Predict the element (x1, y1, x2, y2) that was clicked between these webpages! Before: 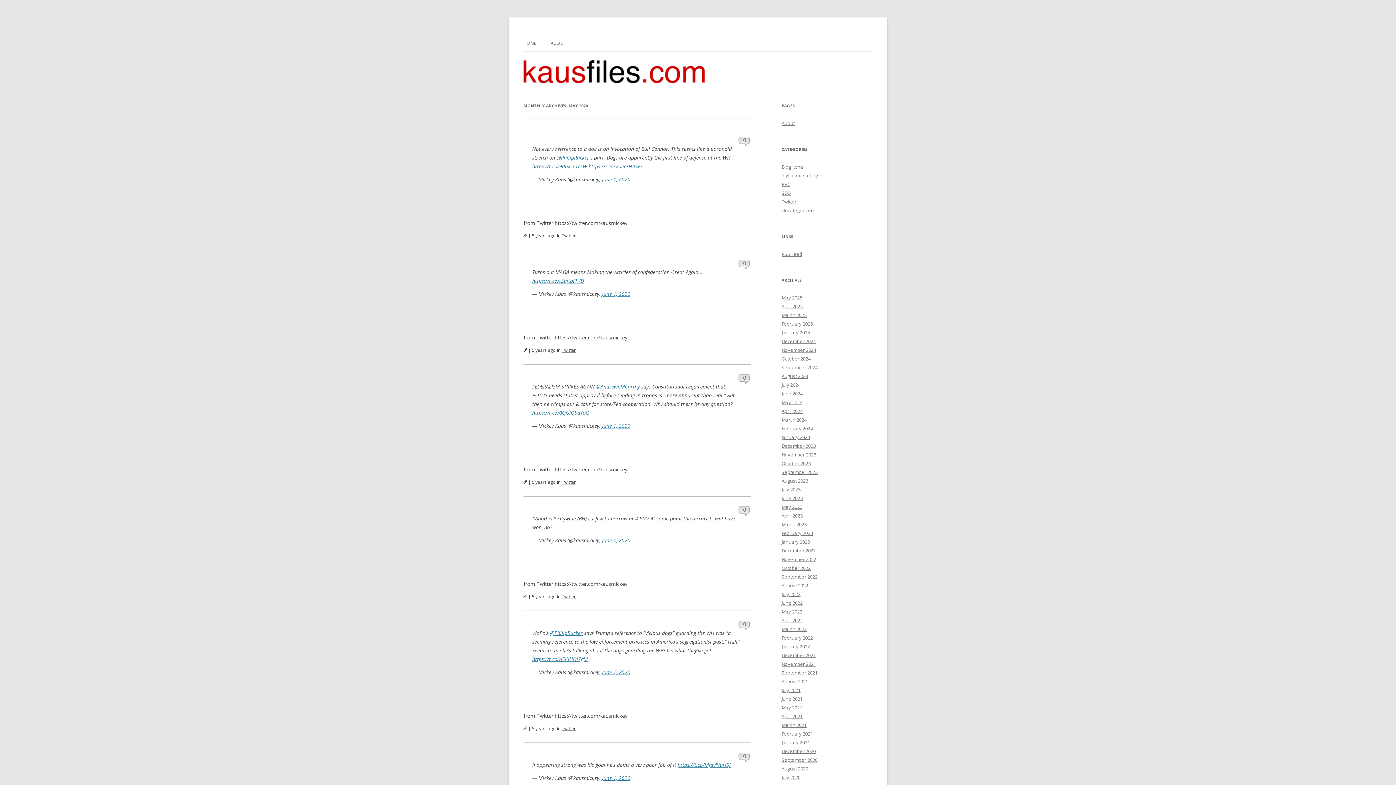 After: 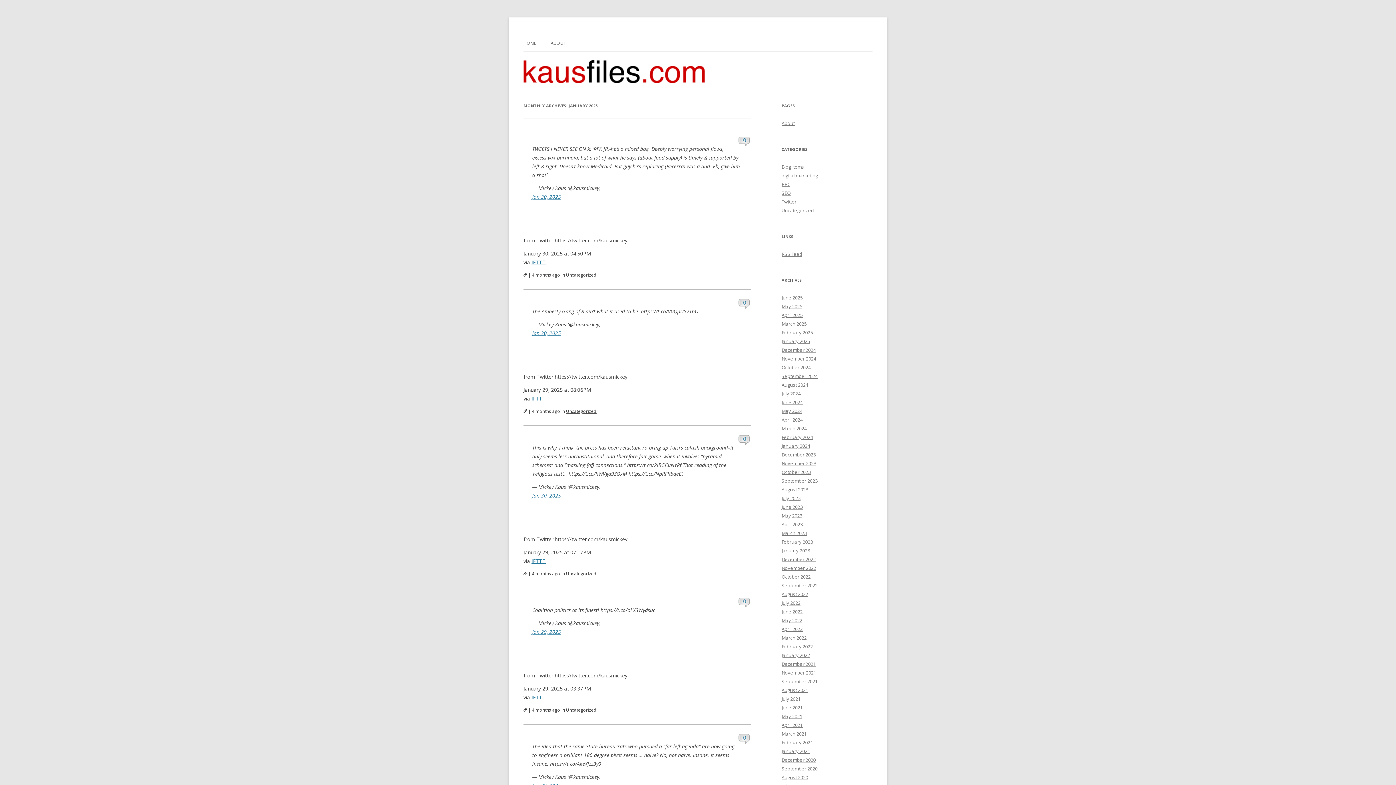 Action: bbox: (781, 329, 810, 336) label: January 2025